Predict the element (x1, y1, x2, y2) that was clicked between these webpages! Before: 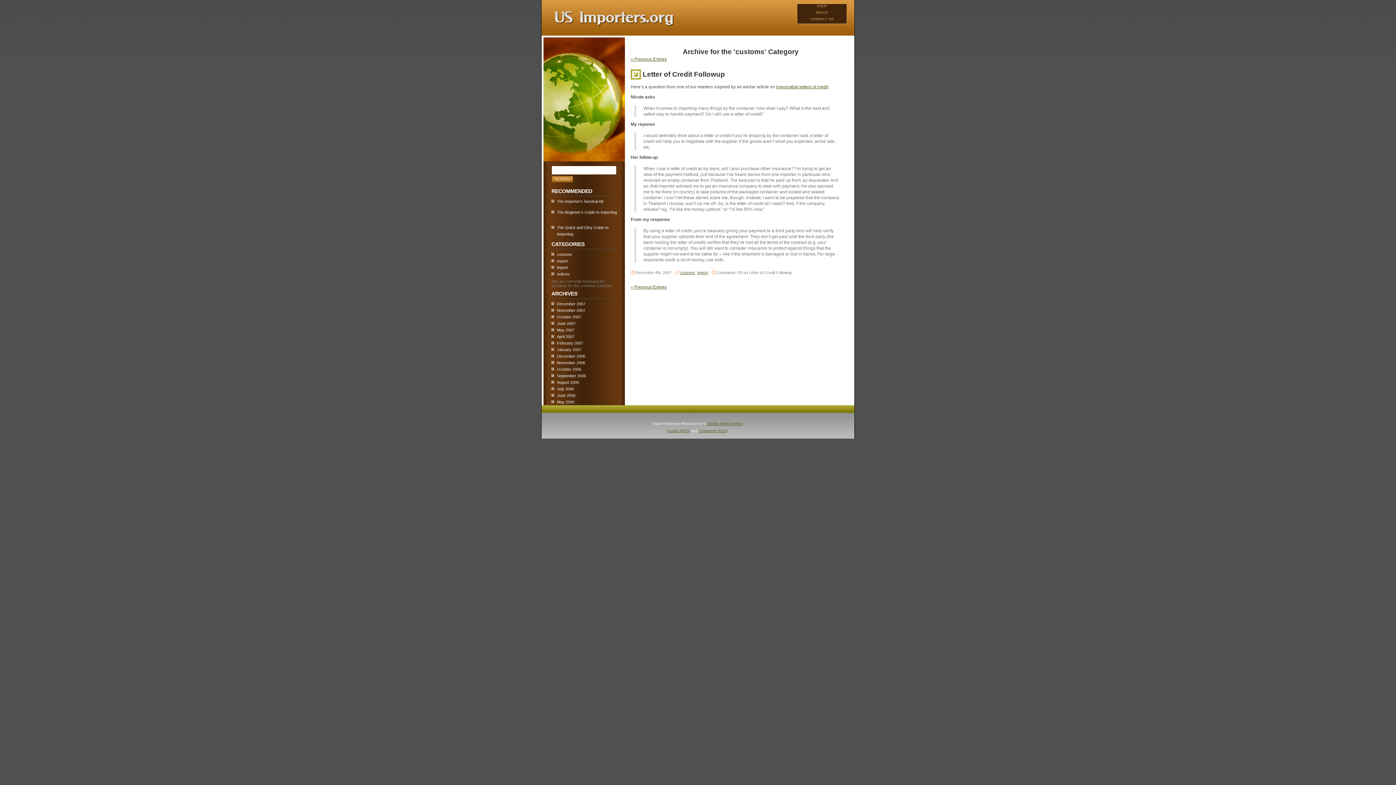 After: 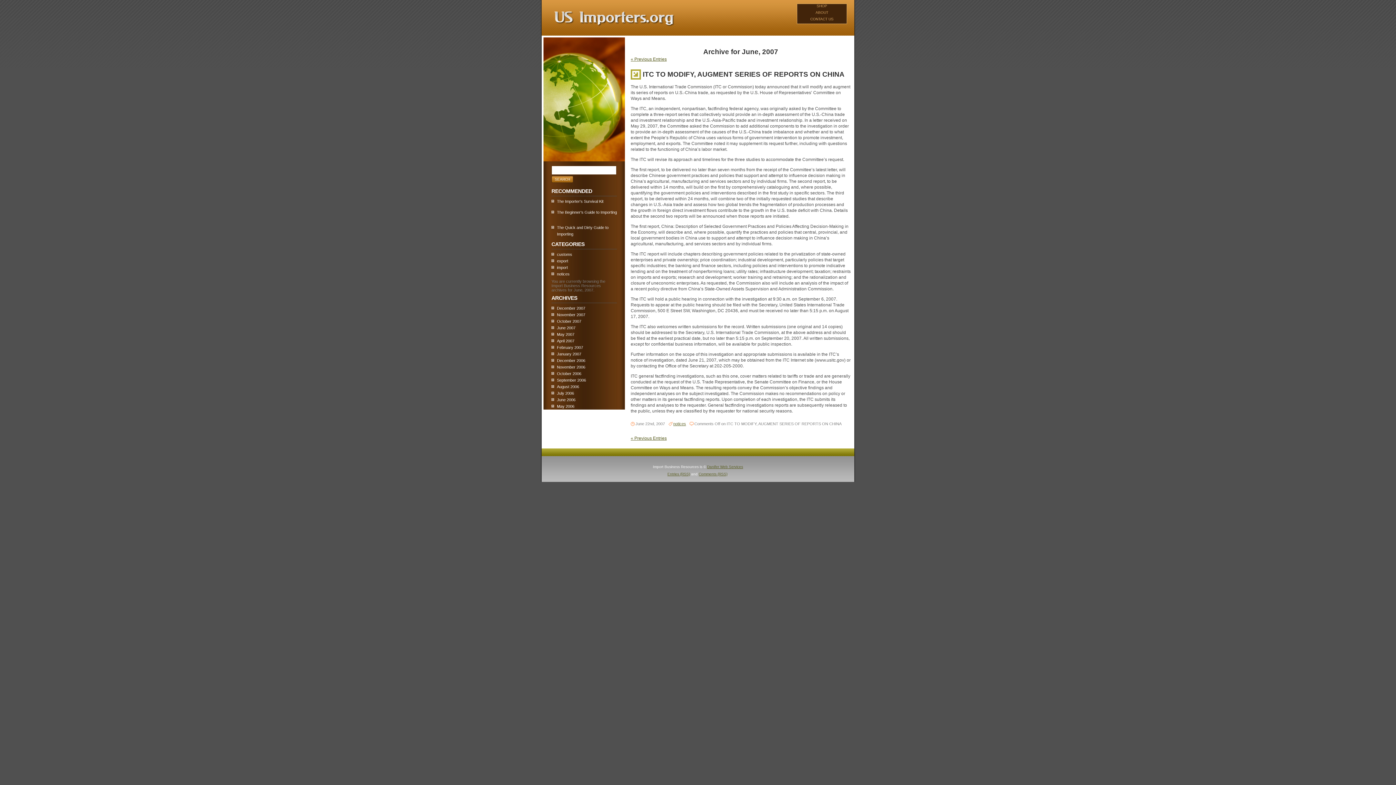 Action: label: June 2007 bbox: (551, 320, 617, 326)